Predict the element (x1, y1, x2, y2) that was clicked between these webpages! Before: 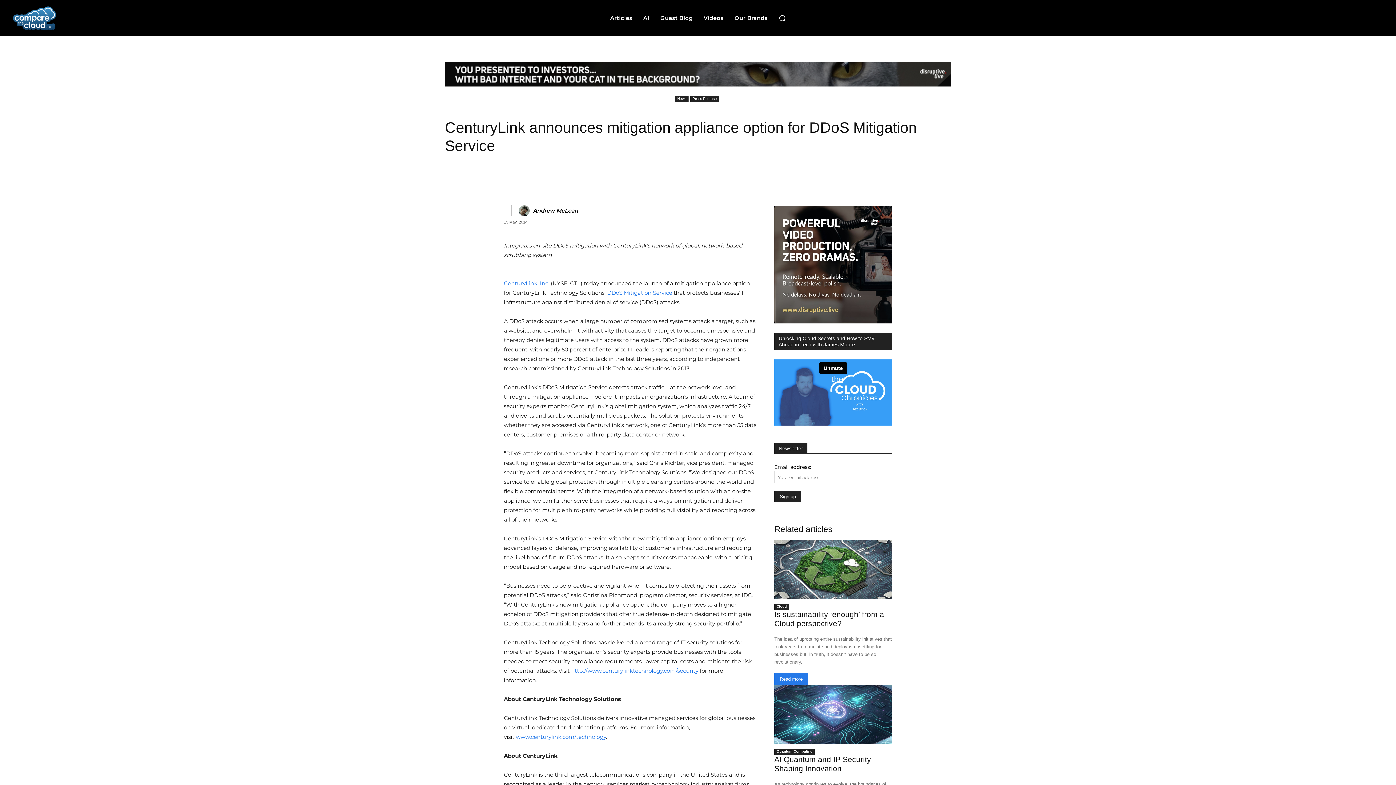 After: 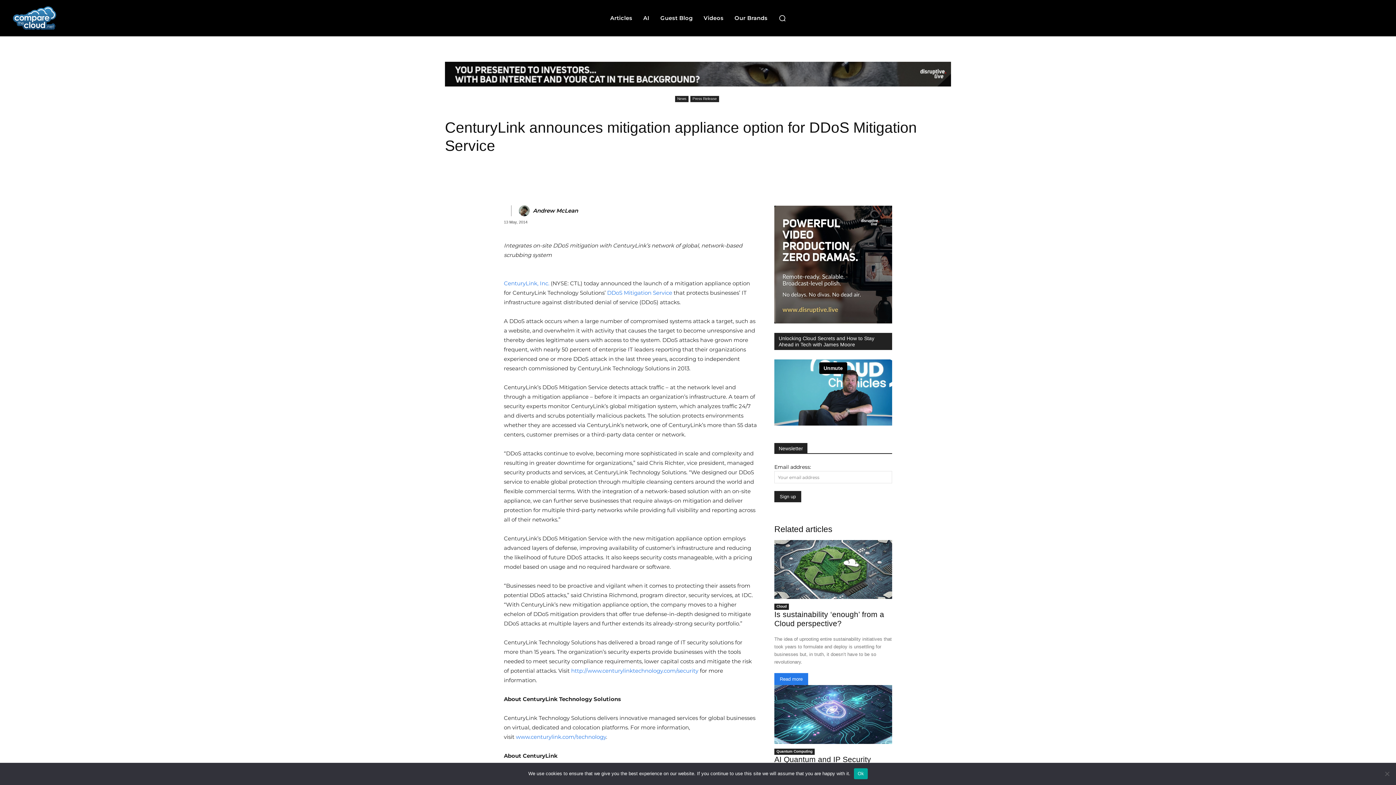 Action: label: http://www.centurylinktechnology.com/security bbox: (571, 667, 698, 674)